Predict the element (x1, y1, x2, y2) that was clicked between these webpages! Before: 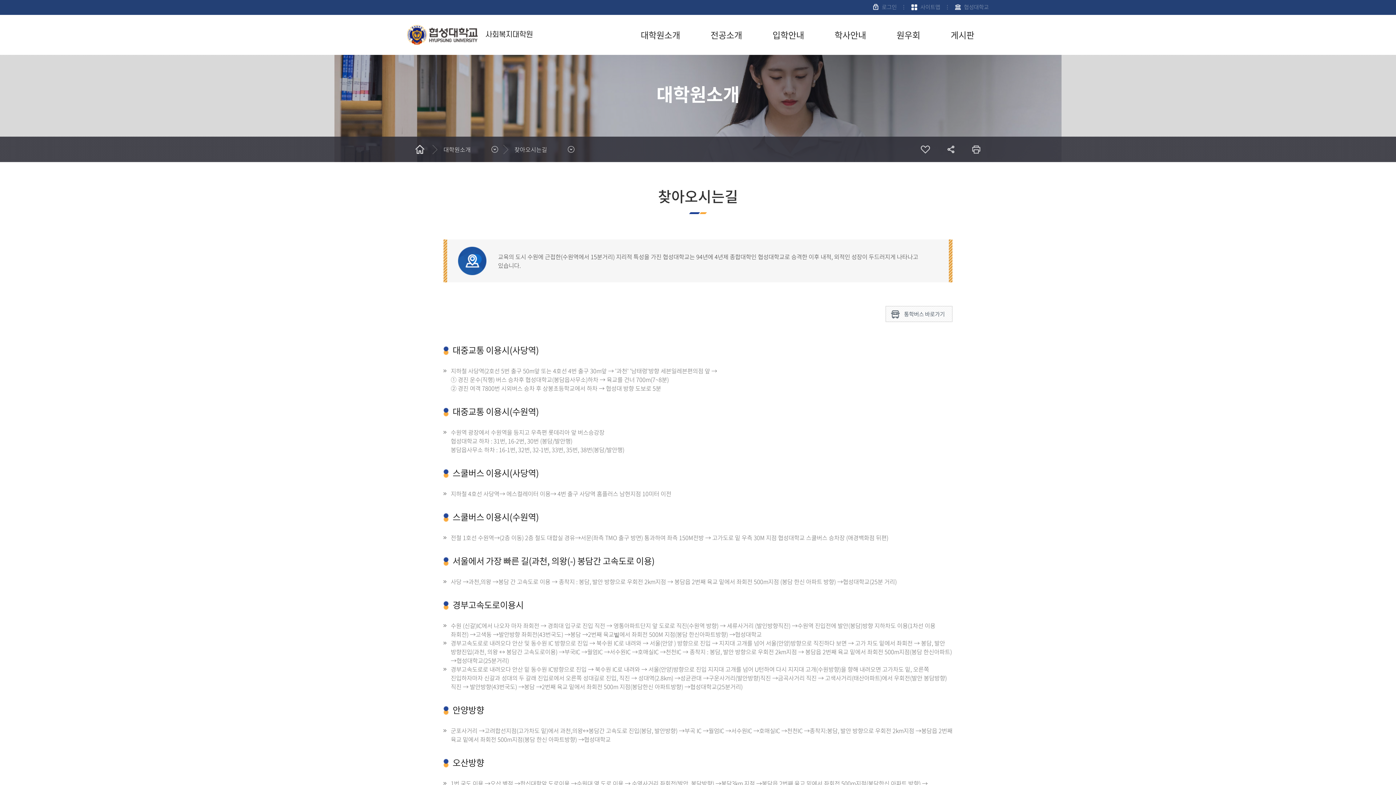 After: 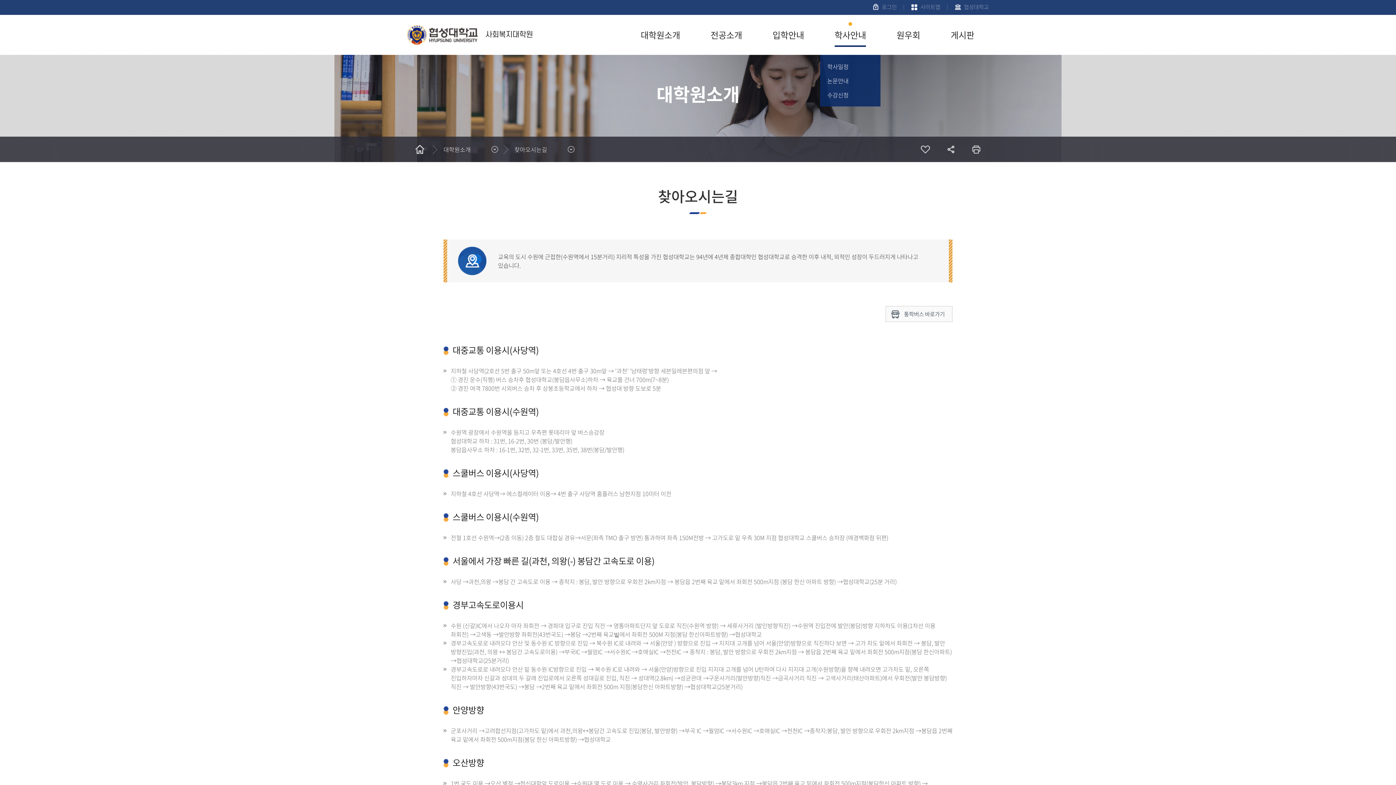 Action: bbox: (820, 14, 880, 54) label: 학사안내